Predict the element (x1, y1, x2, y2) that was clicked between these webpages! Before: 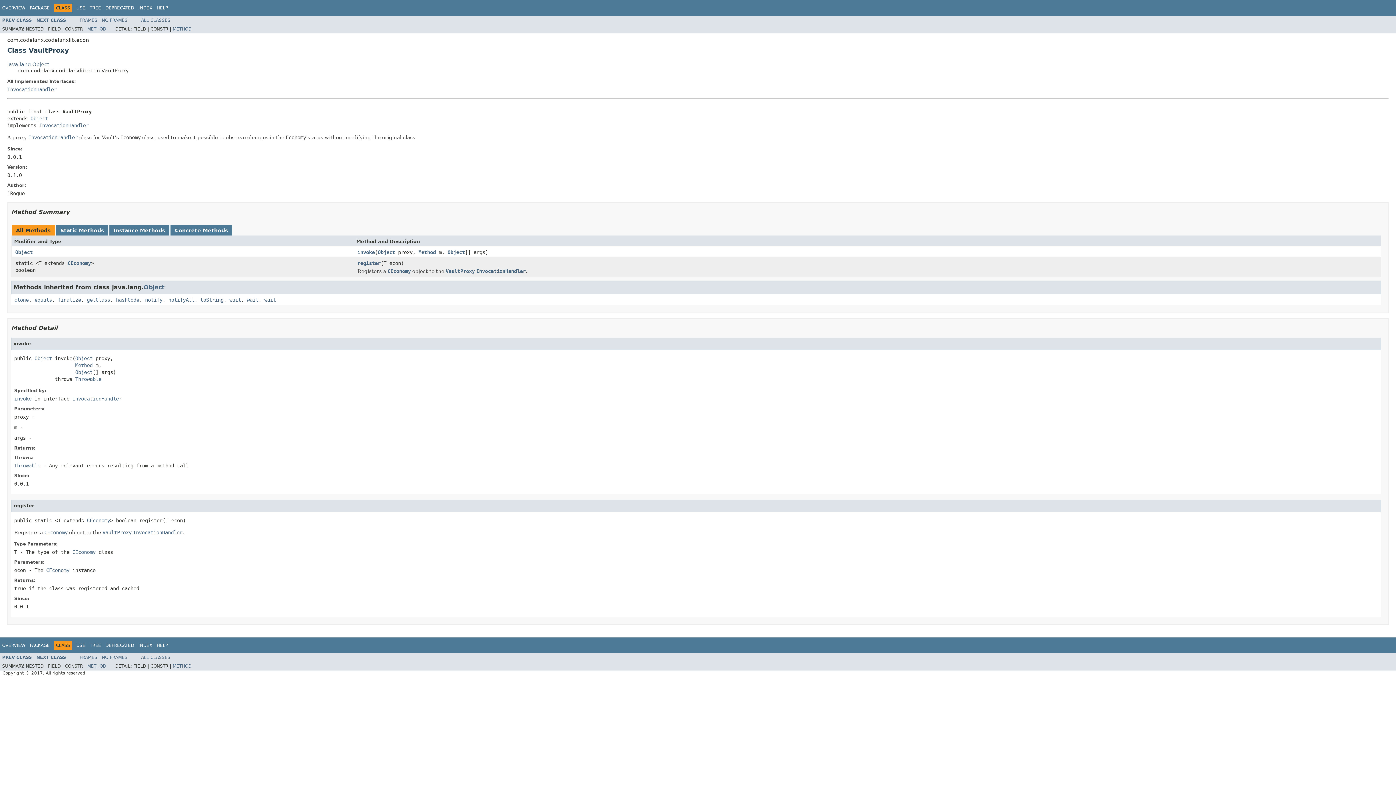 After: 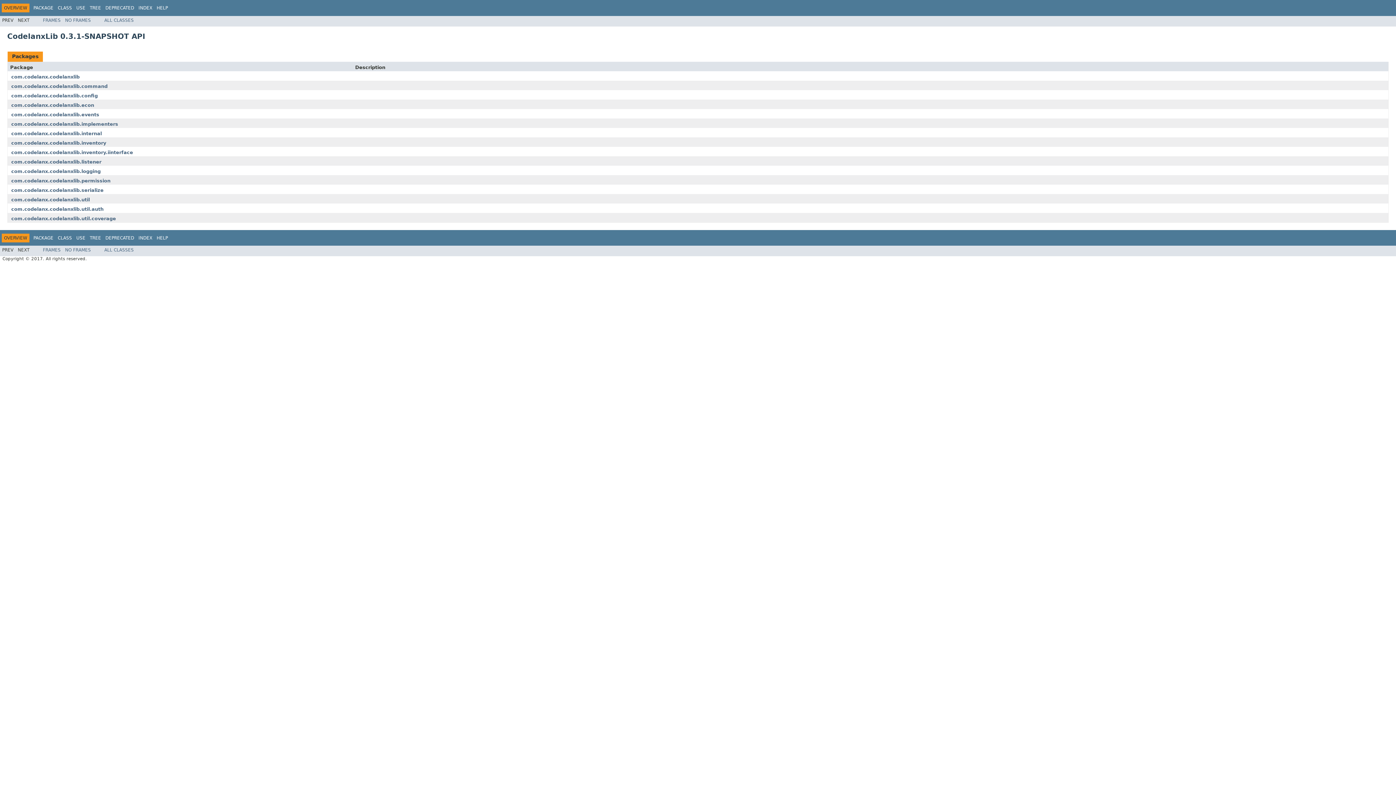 Action: bbox: (2, 643, 25, 648) label: OVERVIEW